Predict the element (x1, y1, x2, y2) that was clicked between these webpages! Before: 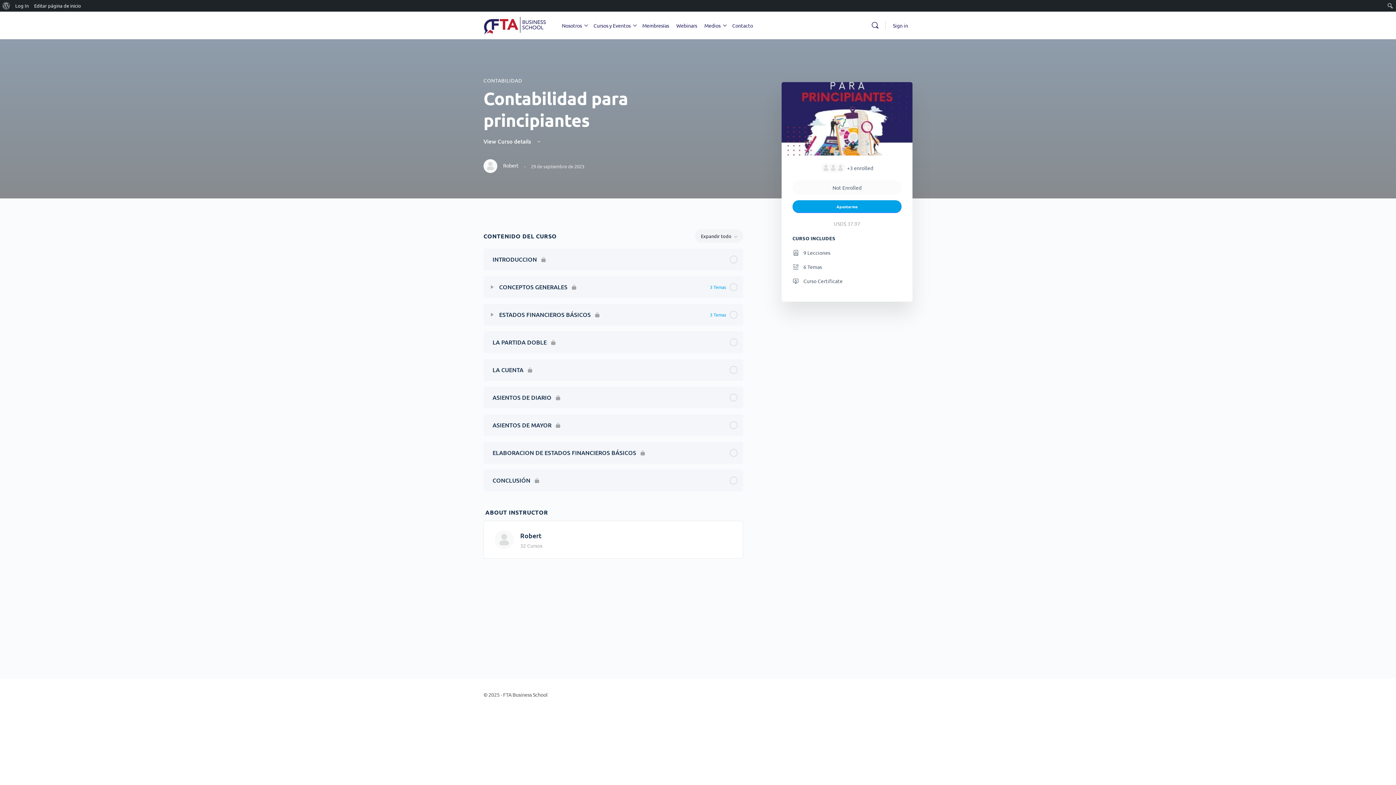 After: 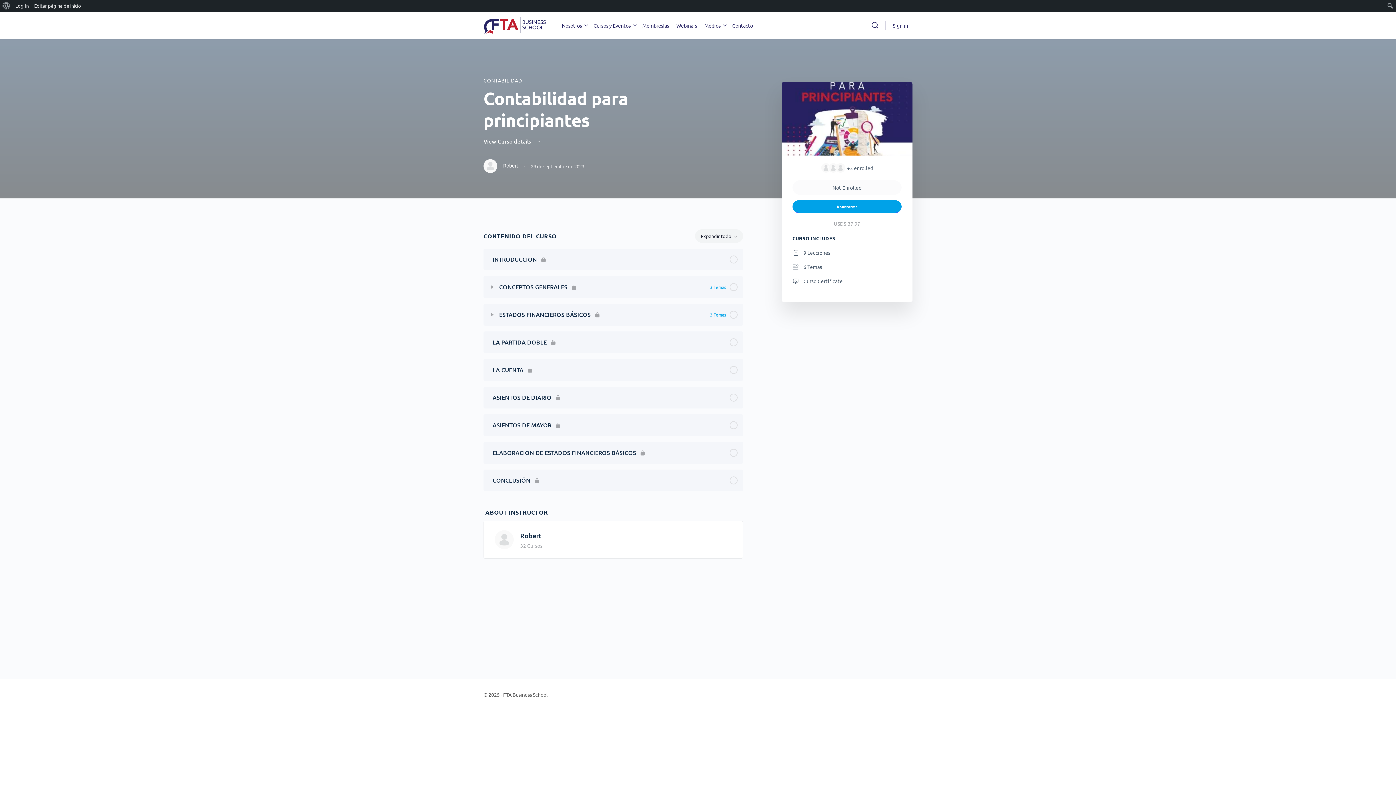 Action: label: ESTADOS FINANCIEROS BÁSICOS
3 Temas bbox: (495, 309, 737, 320)